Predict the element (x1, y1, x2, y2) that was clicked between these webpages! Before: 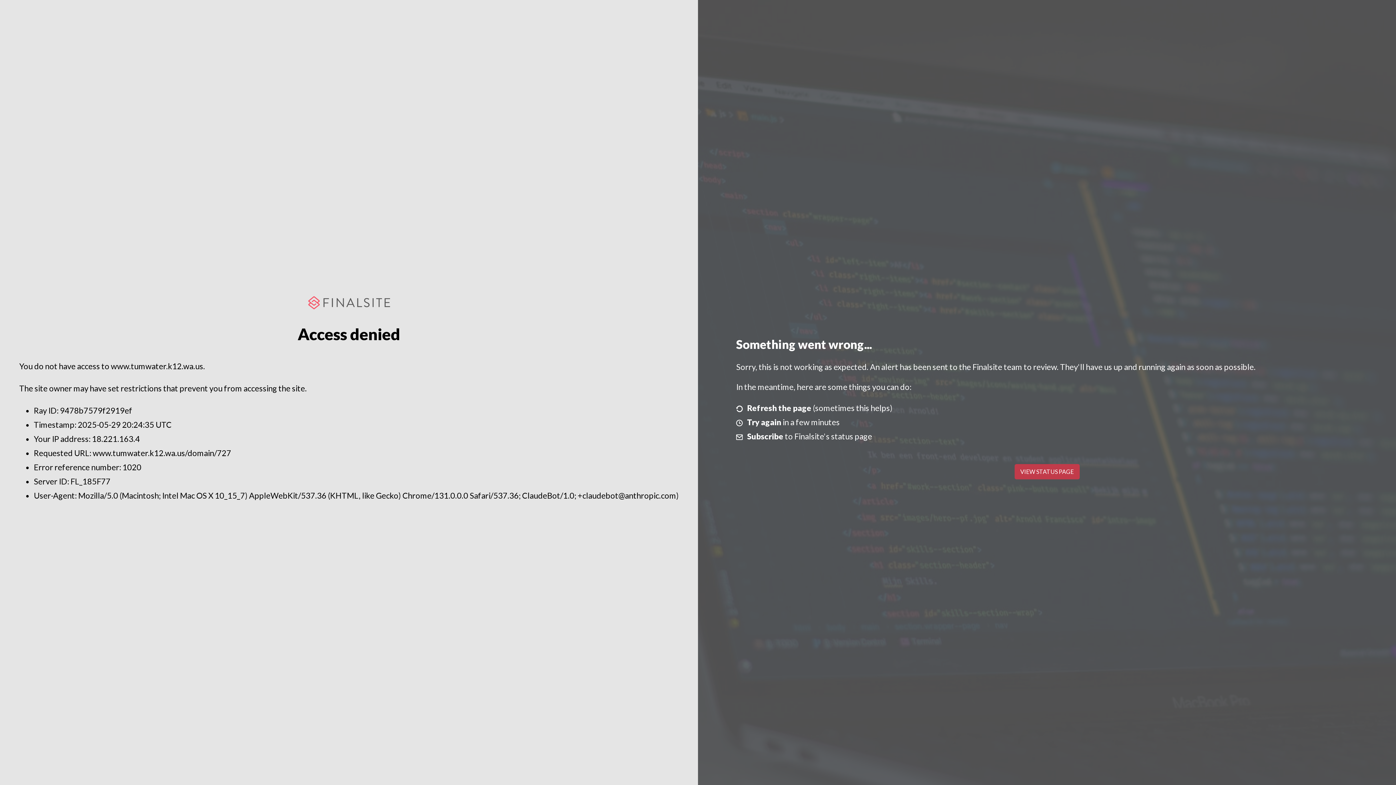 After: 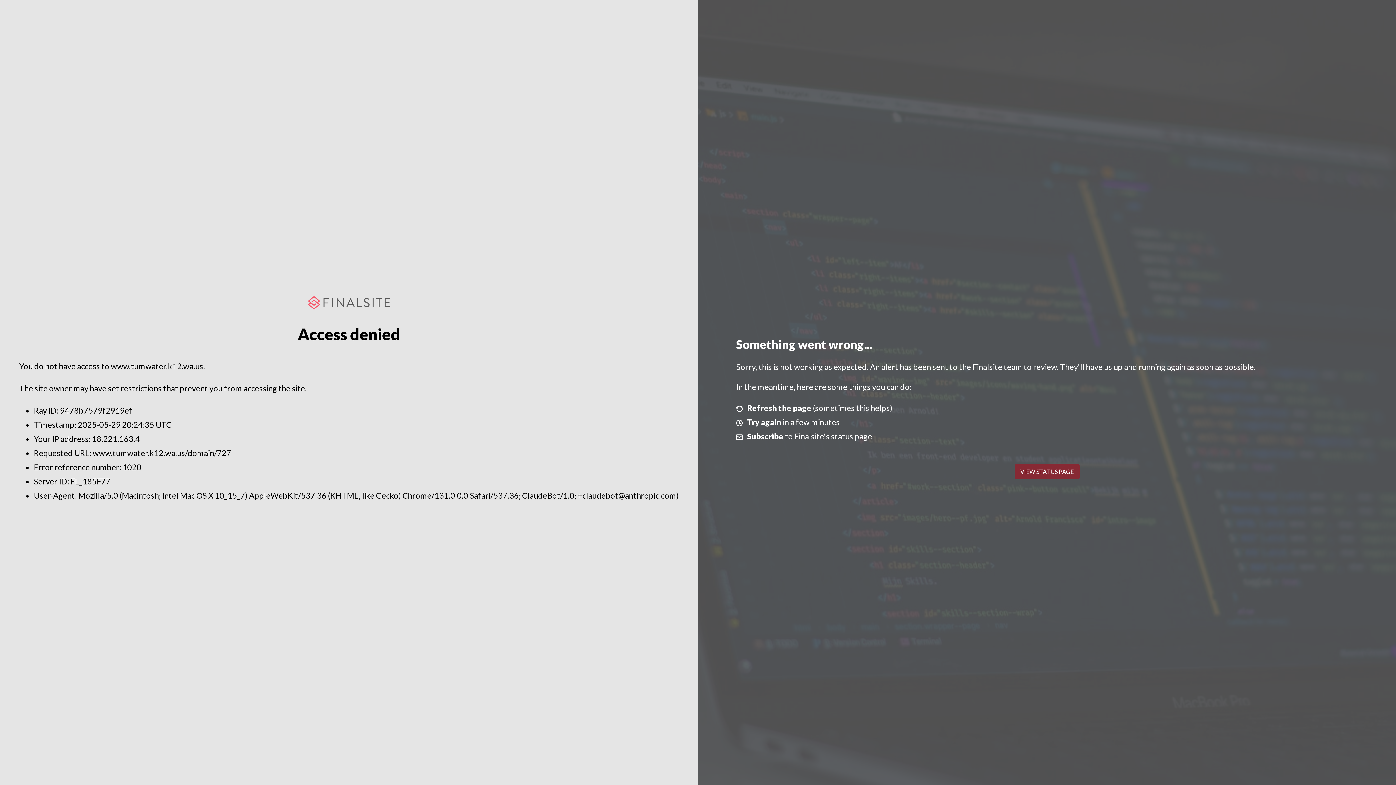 Action: bbox: (1014, 464, 1079, 479) label: VIEW STATUS PAGE